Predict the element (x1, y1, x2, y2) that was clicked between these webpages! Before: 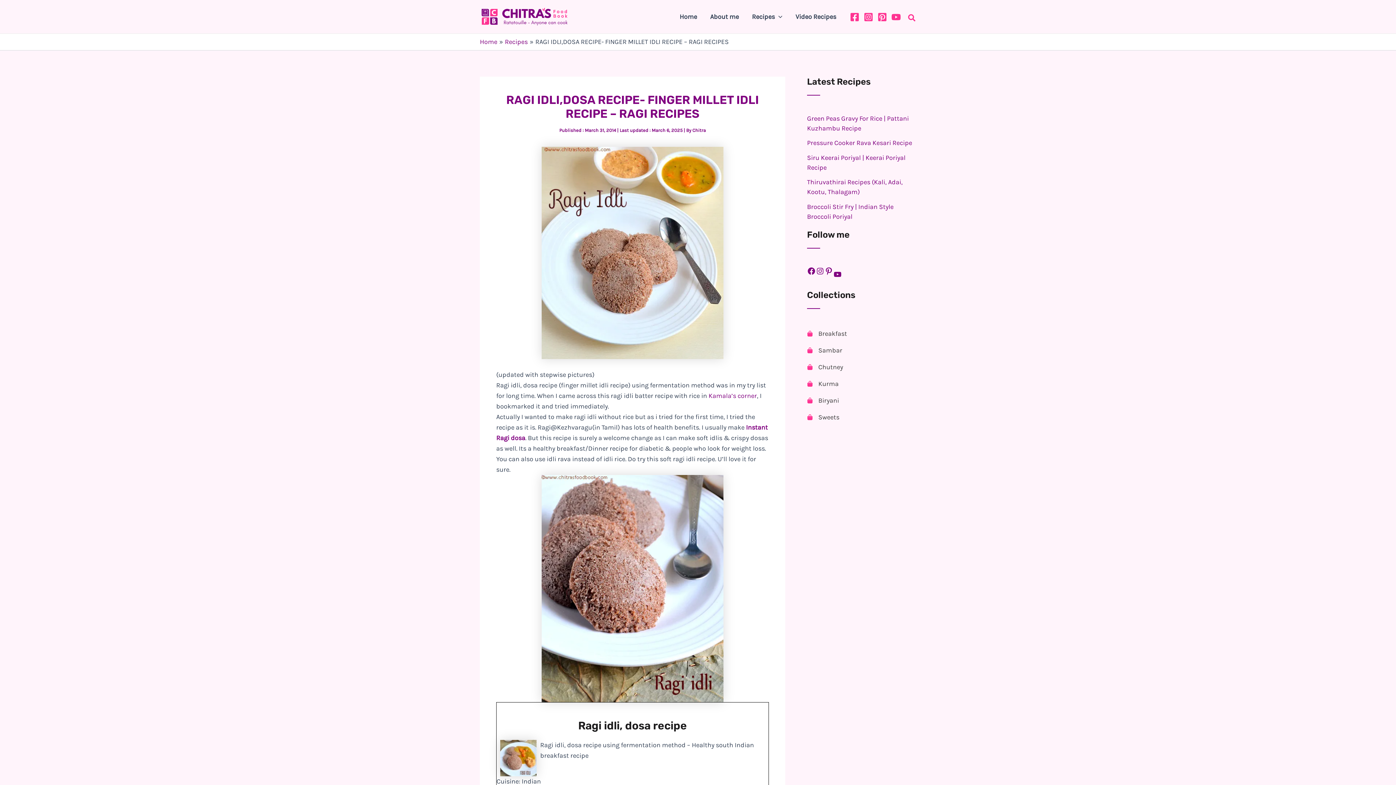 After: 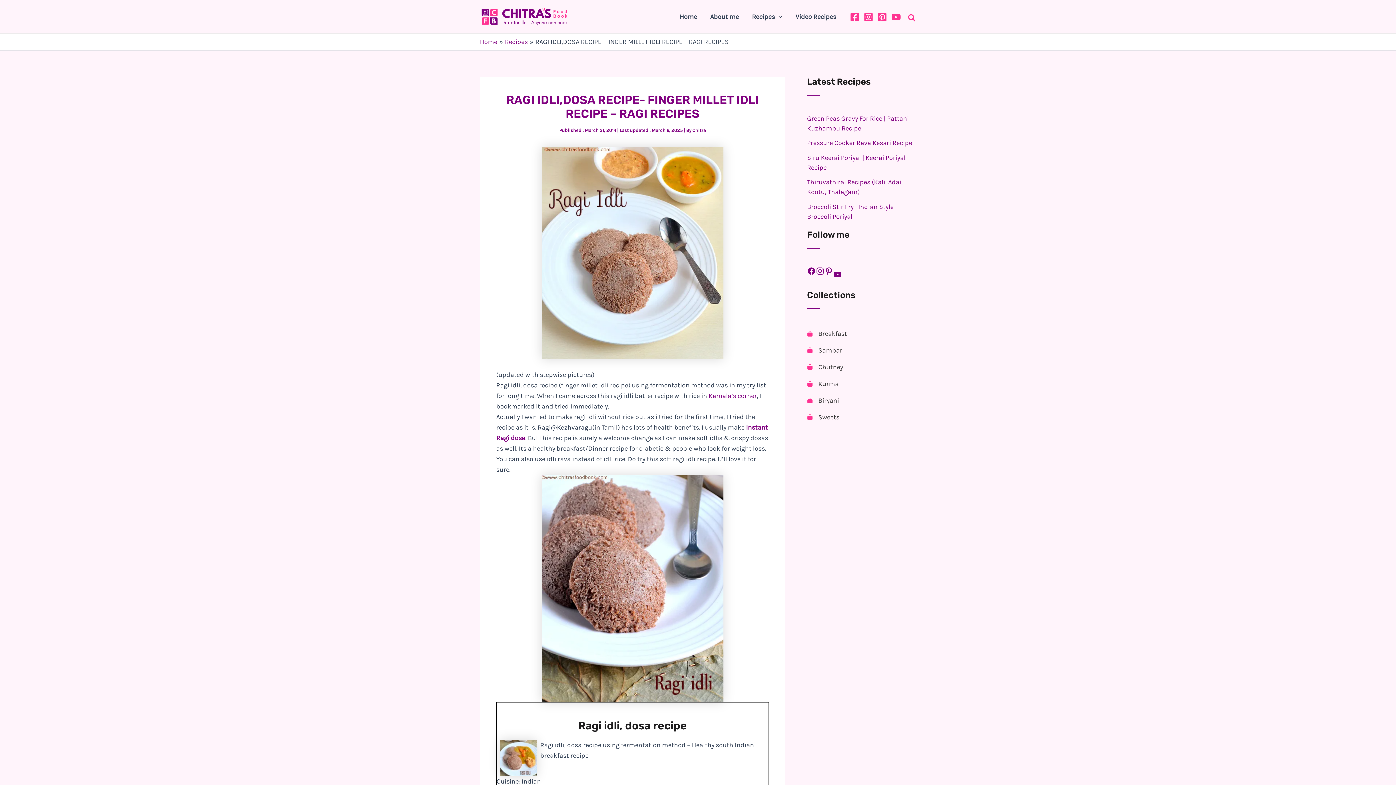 Action: bbox: (816, 266, 824, 275) label: Instagram